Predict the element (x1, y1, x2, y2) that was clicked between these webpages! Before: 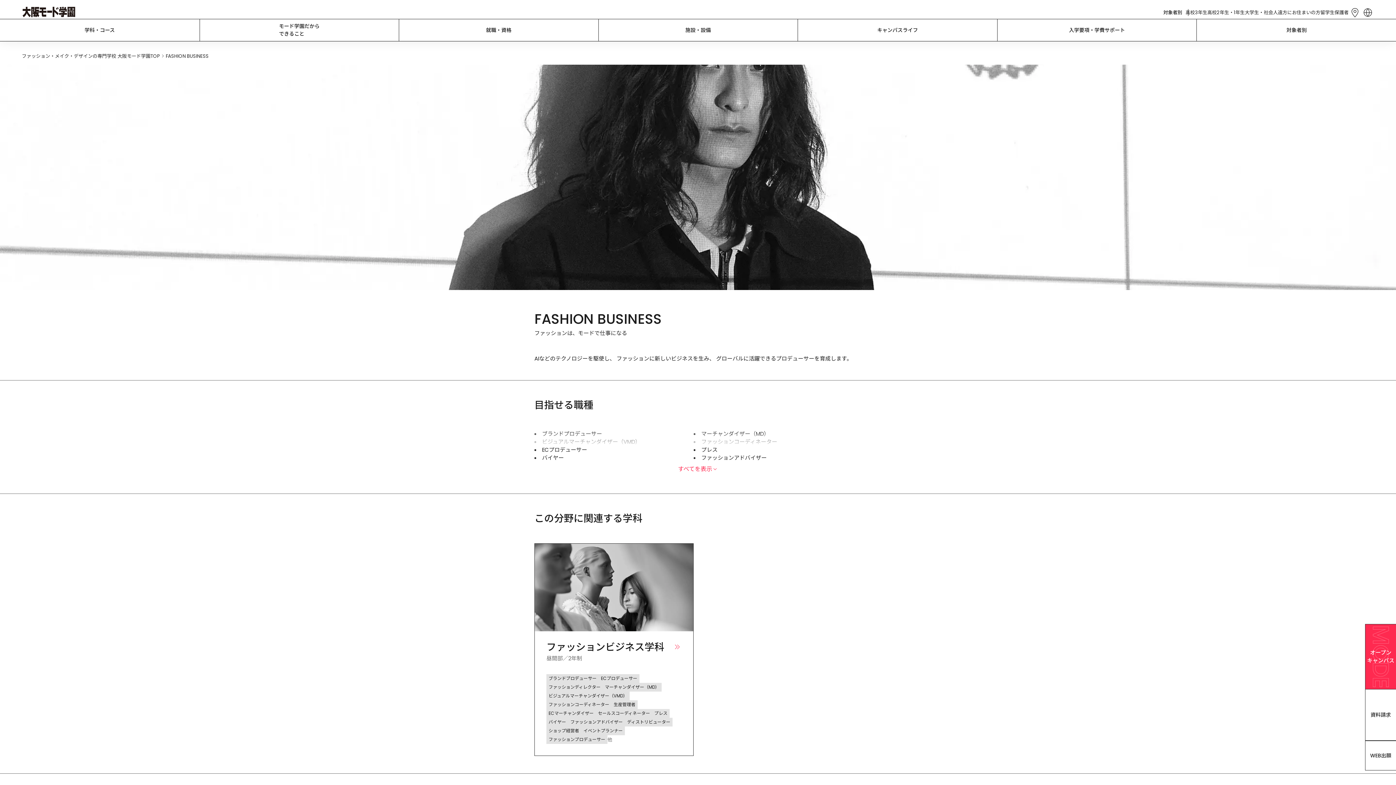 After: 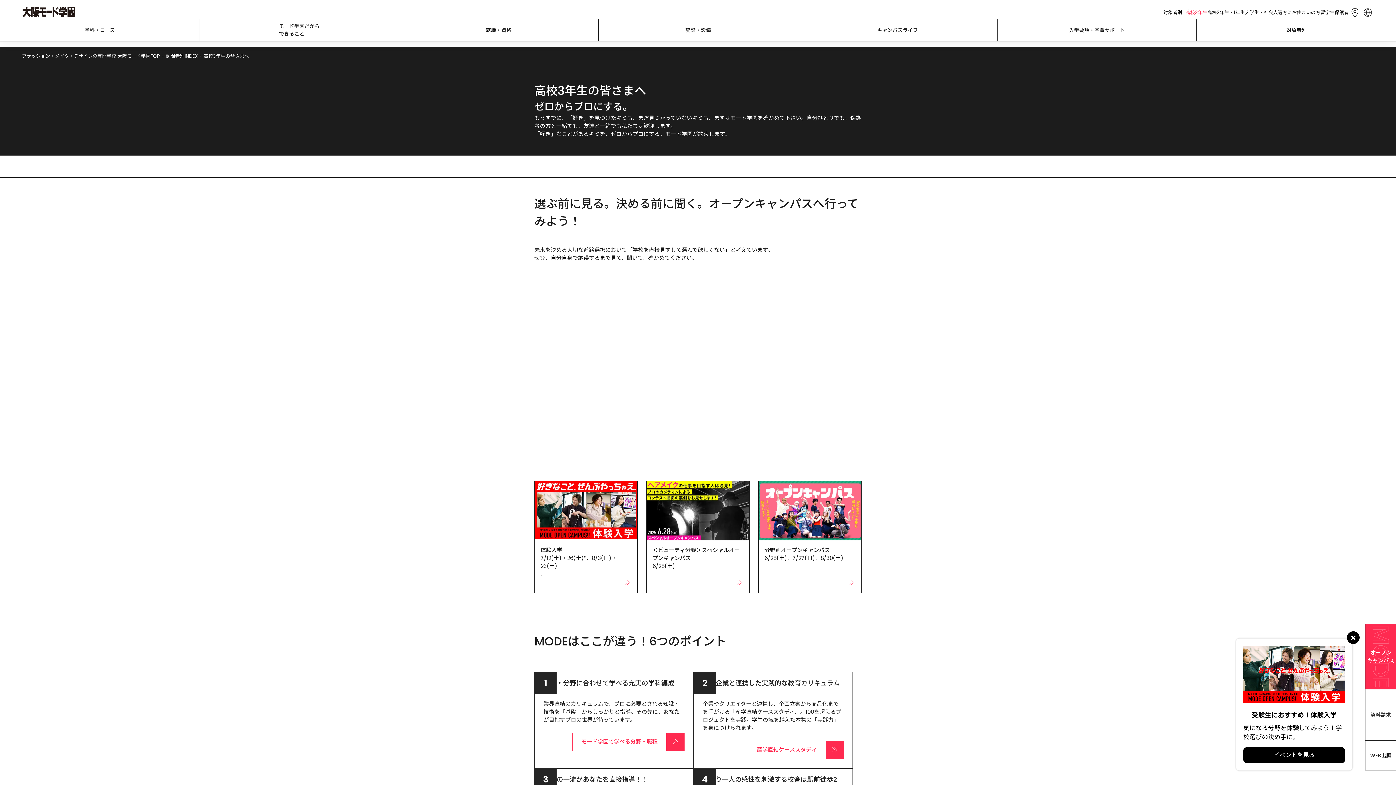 Action: label: 高校3年生 bbox: (1185, 9, 1207, 16)